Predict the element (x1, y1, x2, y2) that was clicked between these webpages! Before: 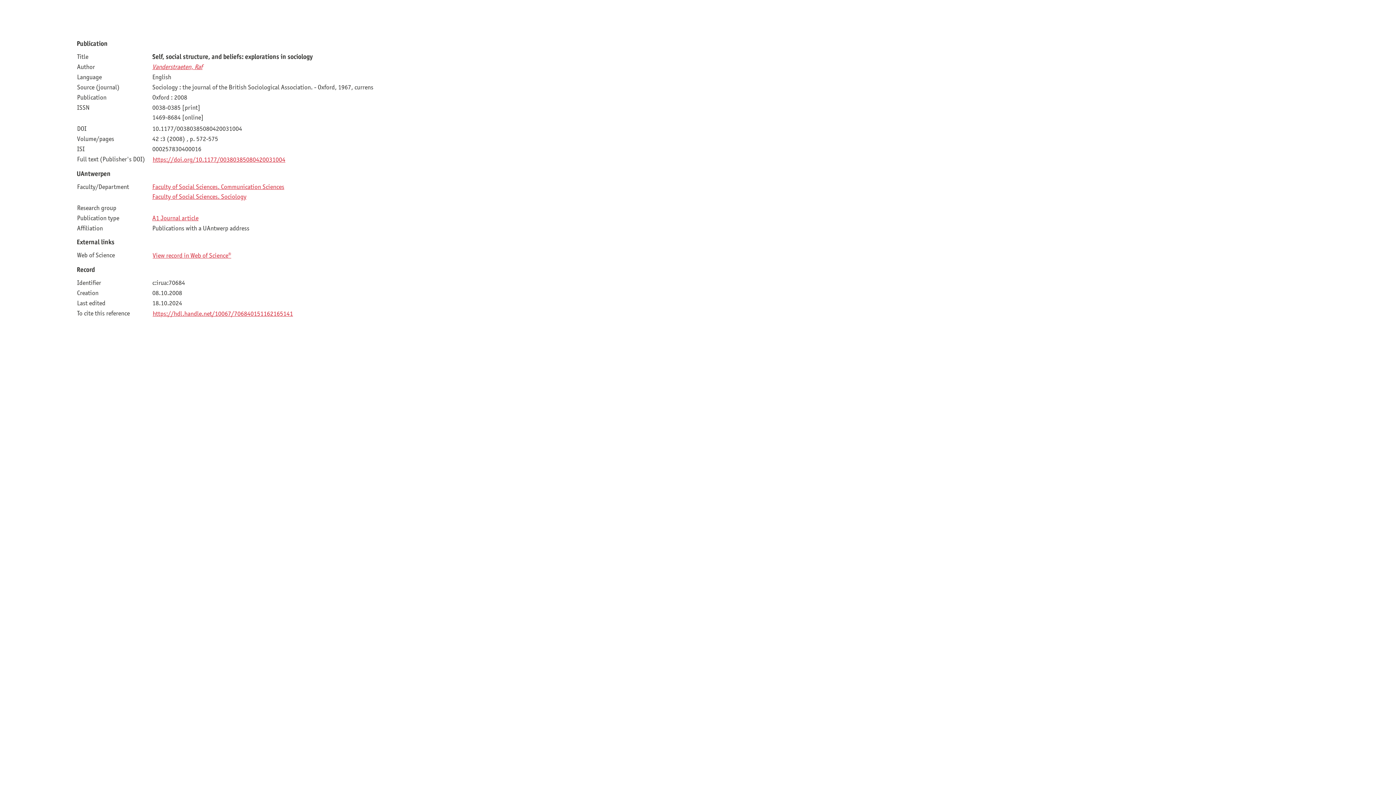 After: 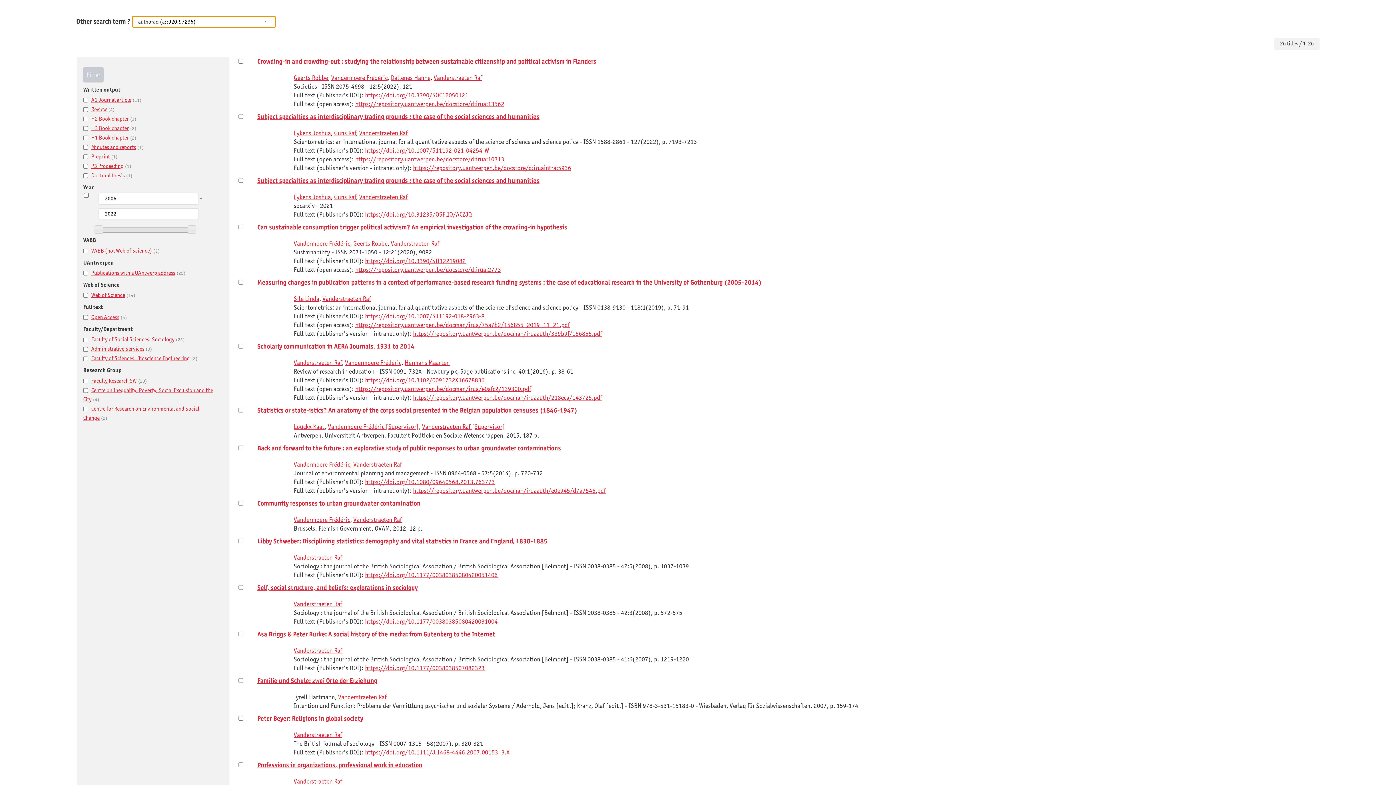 Action: label: Vanderstraeten, Raf bbox: (152, 62, 202, 70)